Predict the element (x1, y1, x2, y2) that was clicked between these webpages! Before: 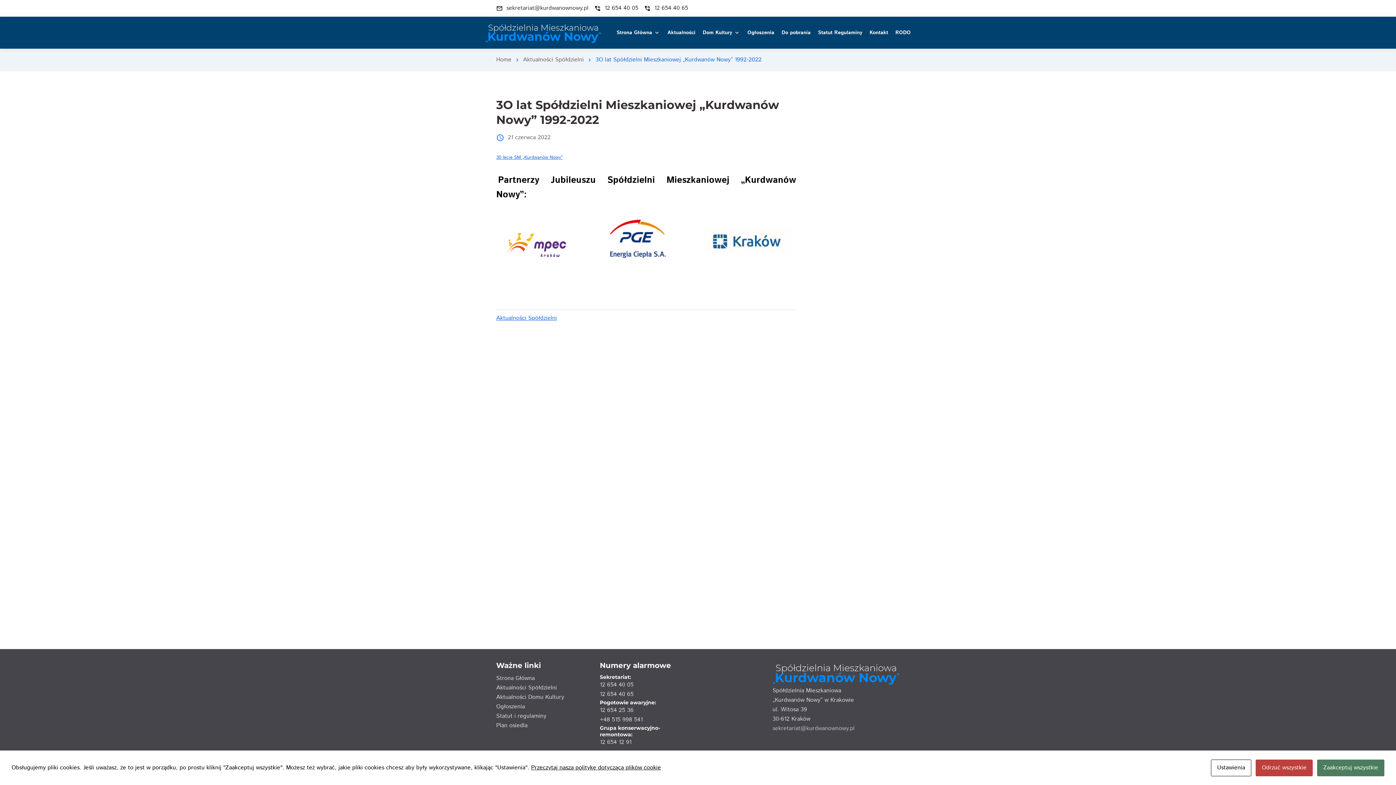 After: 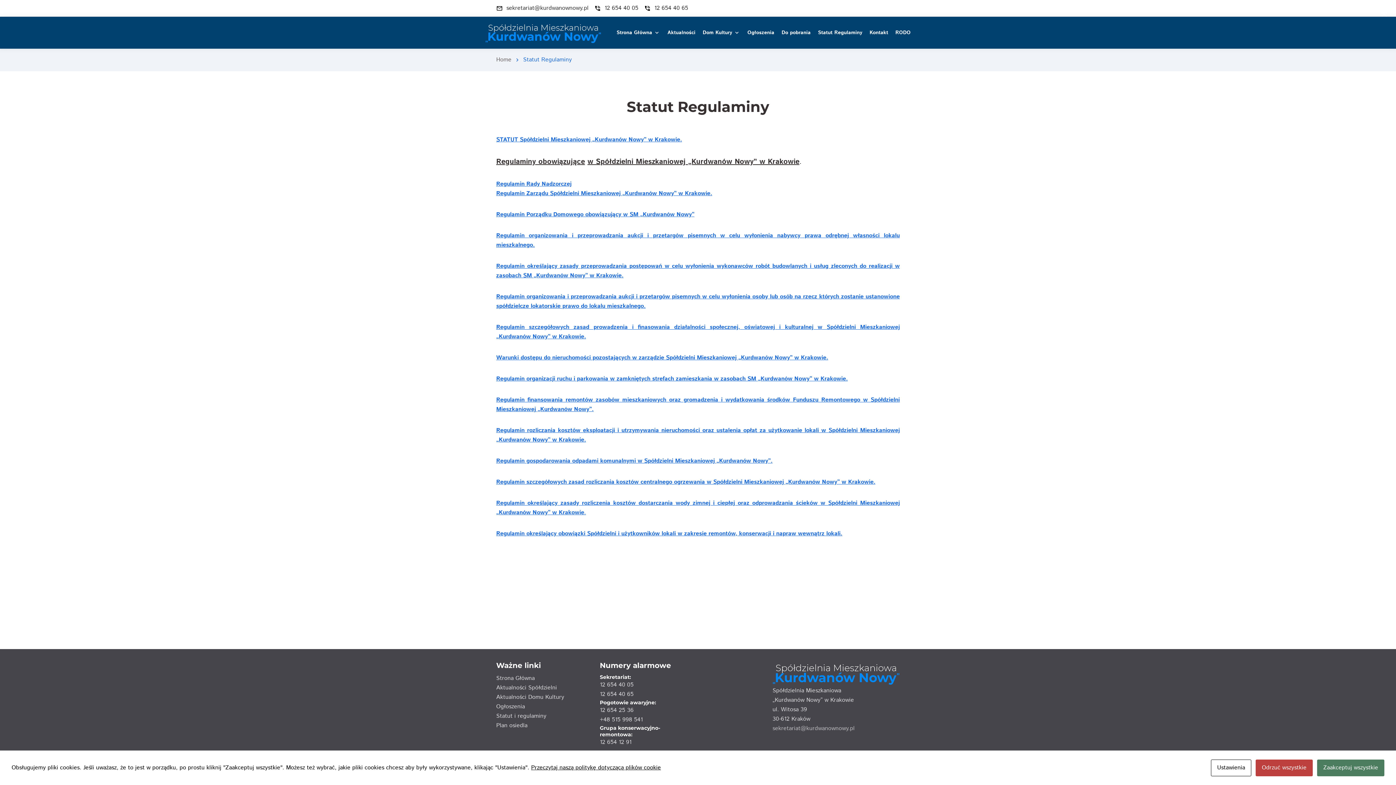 Action: bbox: (814, 28, 866, 36) label: Statut Regulaminy